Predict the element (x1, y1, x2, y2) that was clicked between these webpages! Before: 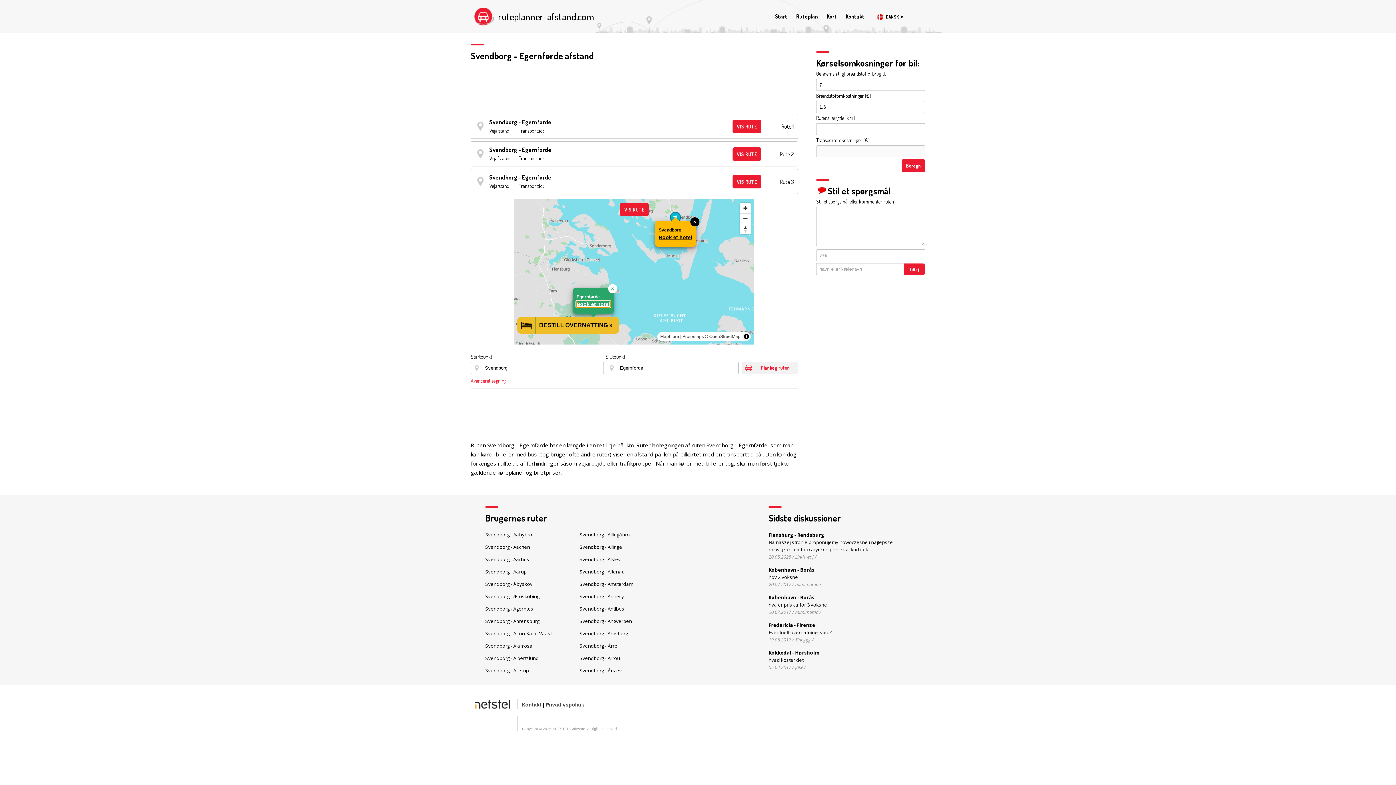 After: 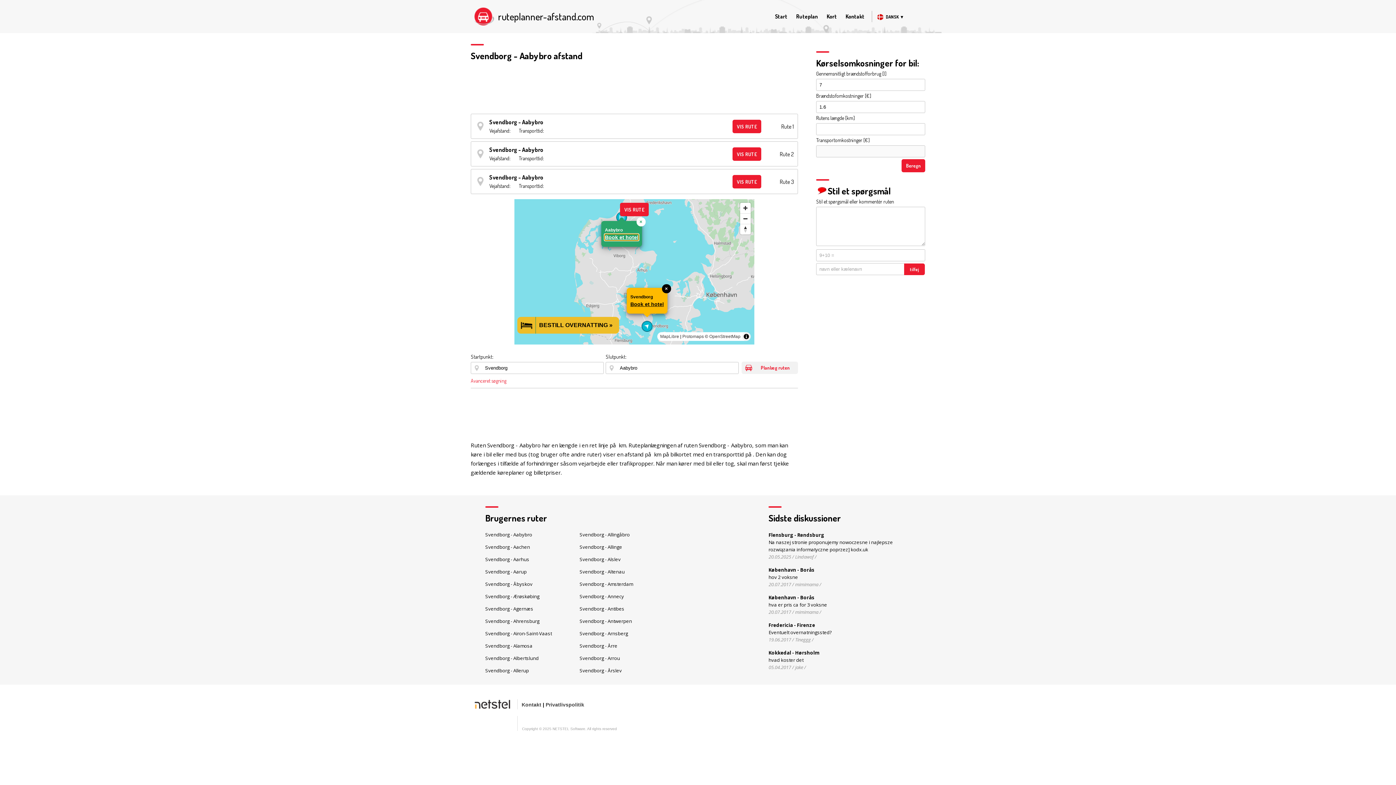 Action: label: Svendborg - Aabybro bbox: (485, 531, 532, 538)